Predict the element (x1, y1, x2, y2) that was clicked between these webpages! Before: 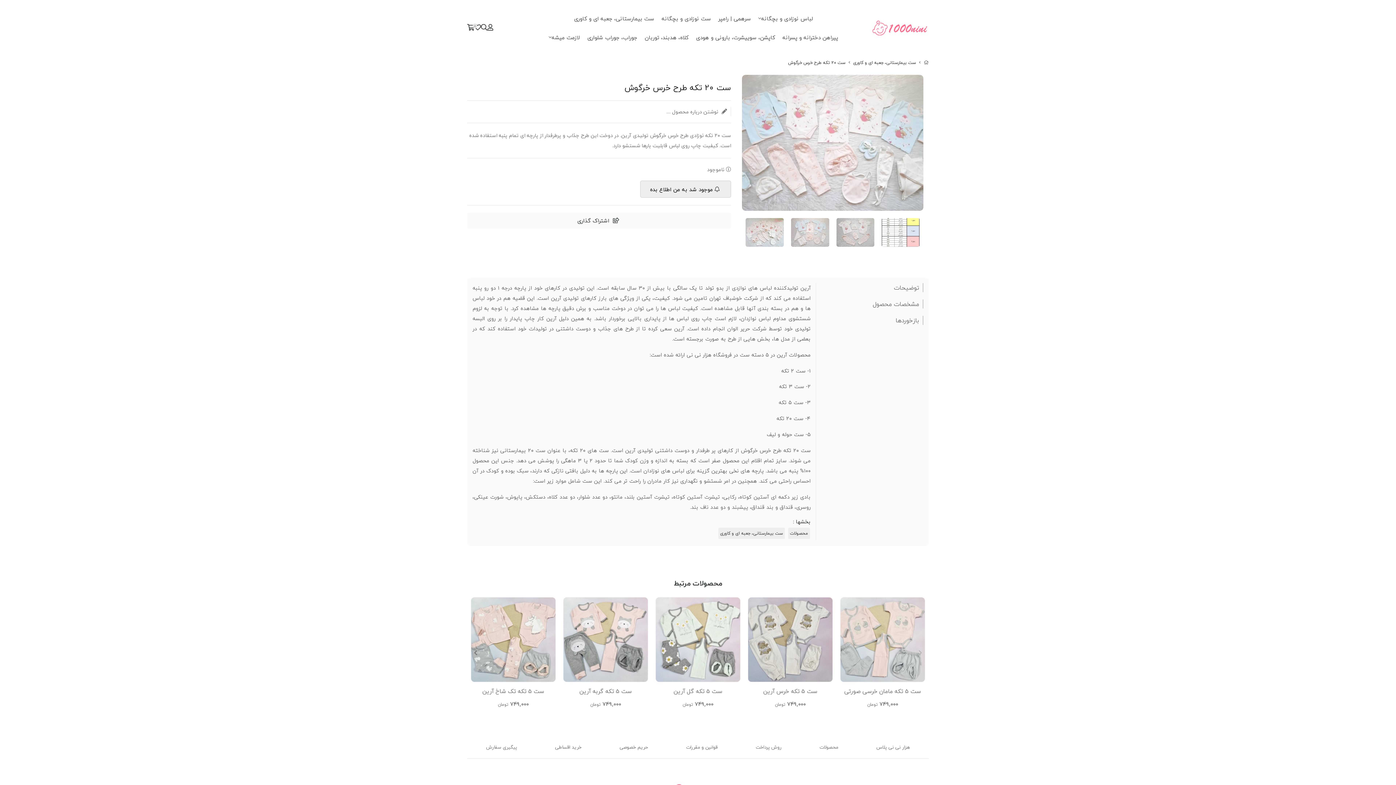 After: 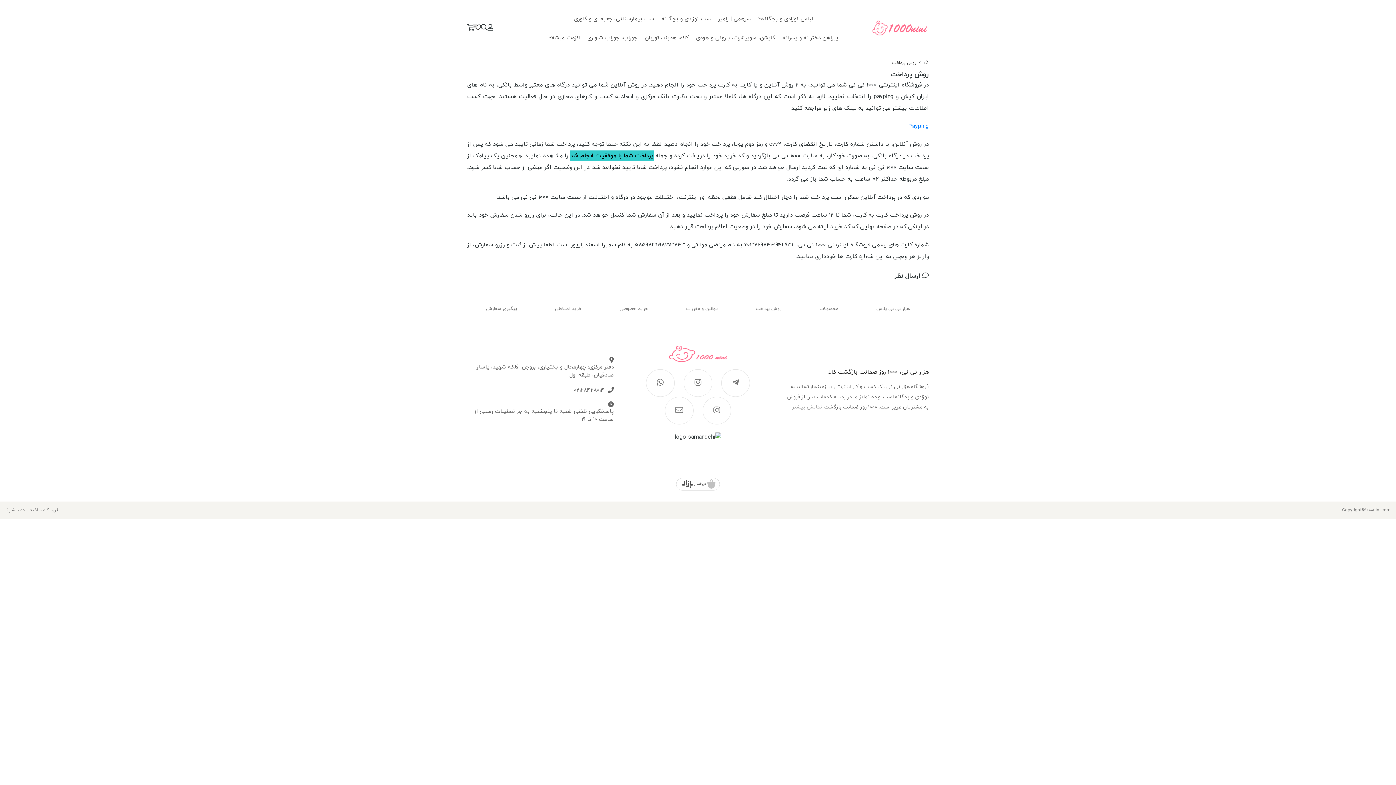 Action: bbox: (755, 740, 781, 755) label: روش پرداخت